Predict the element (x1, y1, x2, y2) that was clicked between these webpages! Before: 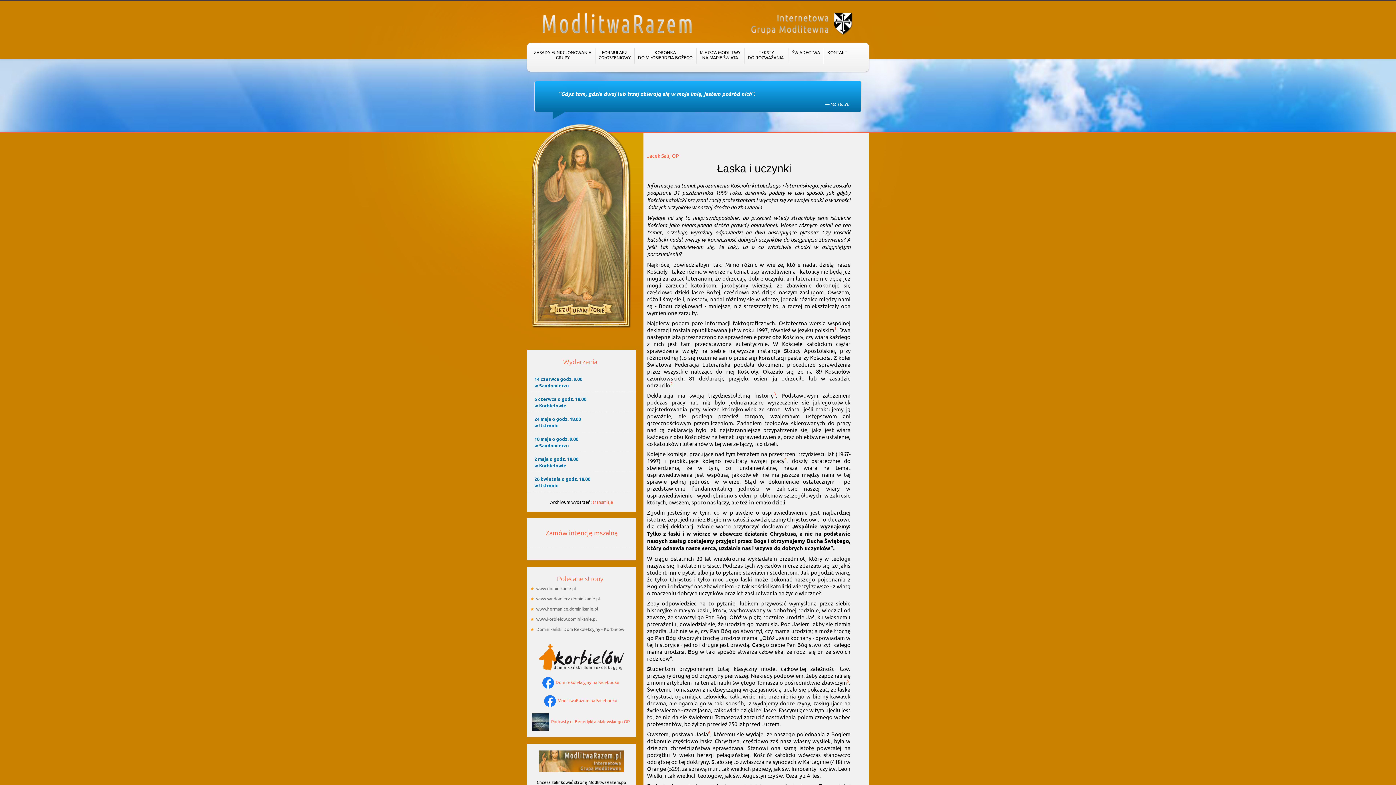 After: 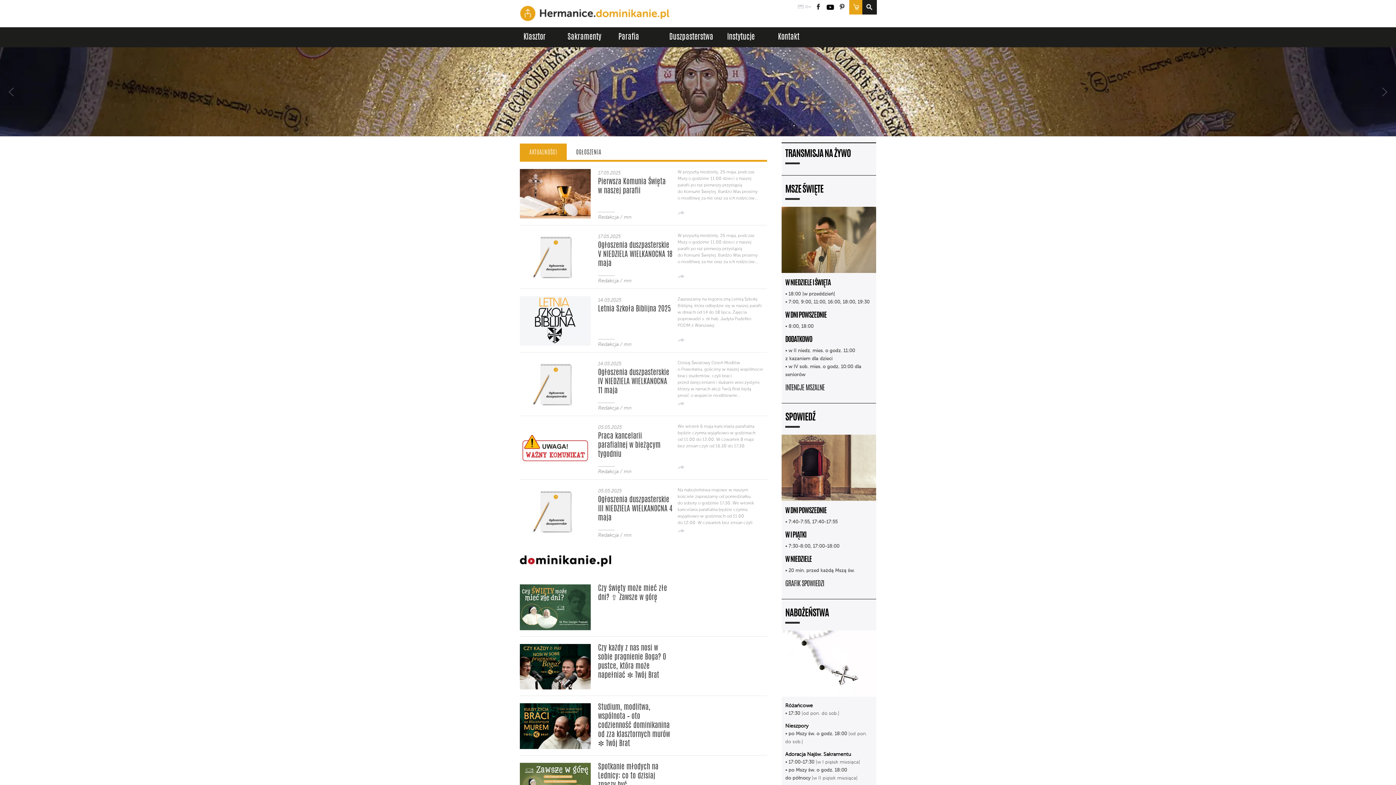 Action: label: www.hermanice.dominikanie.pl bbox: (536, 606, 598, 612)